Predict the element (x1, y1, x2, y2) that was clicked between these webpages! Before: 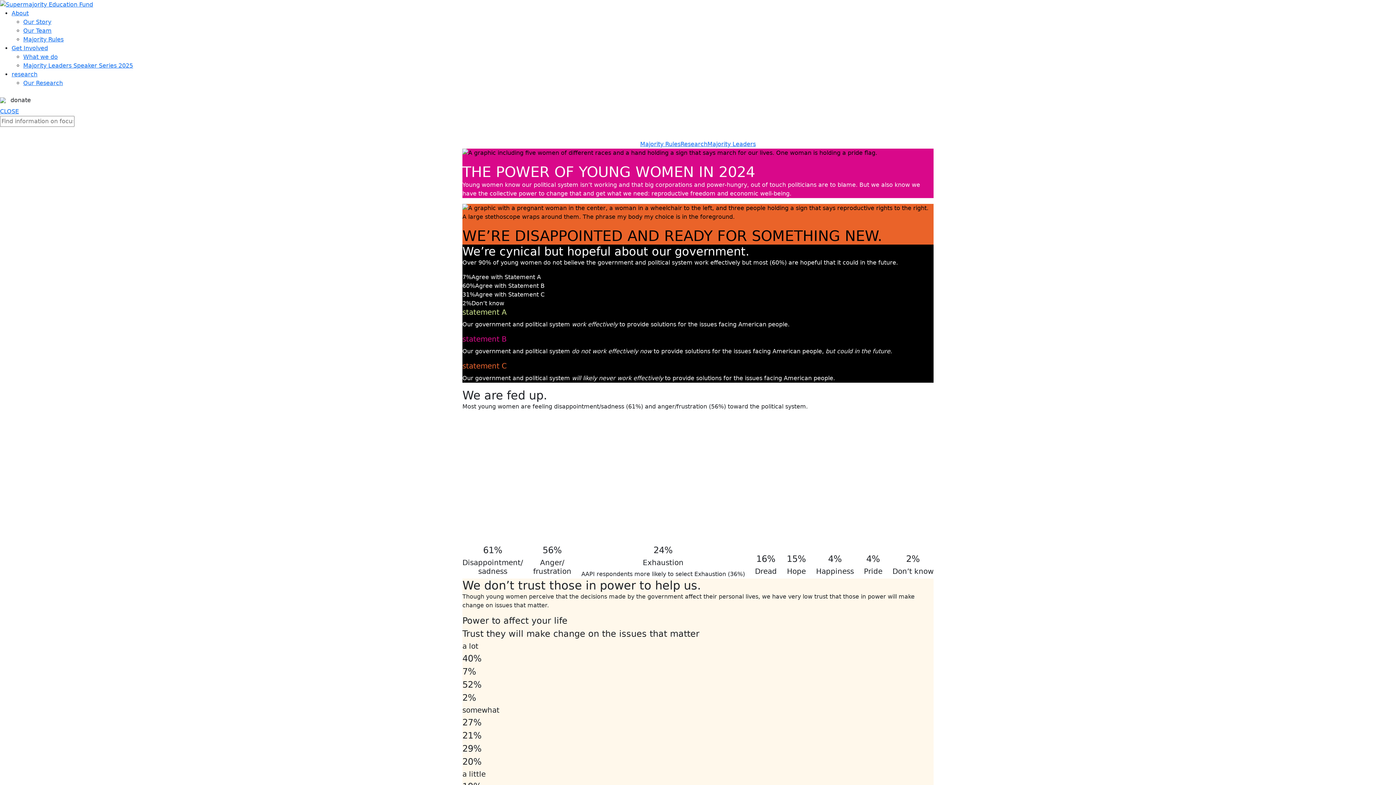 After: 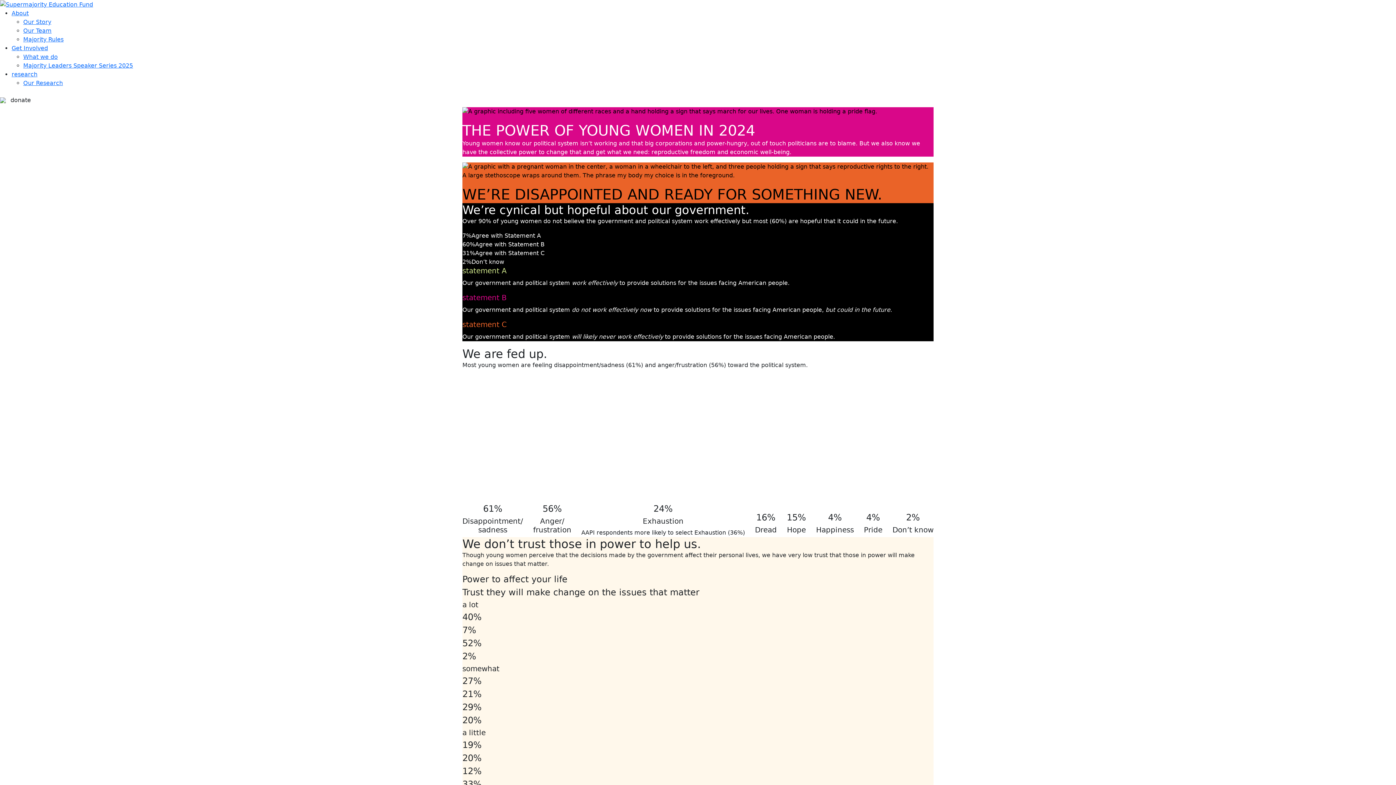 Action: bbox: (0, 96, 5, 103)